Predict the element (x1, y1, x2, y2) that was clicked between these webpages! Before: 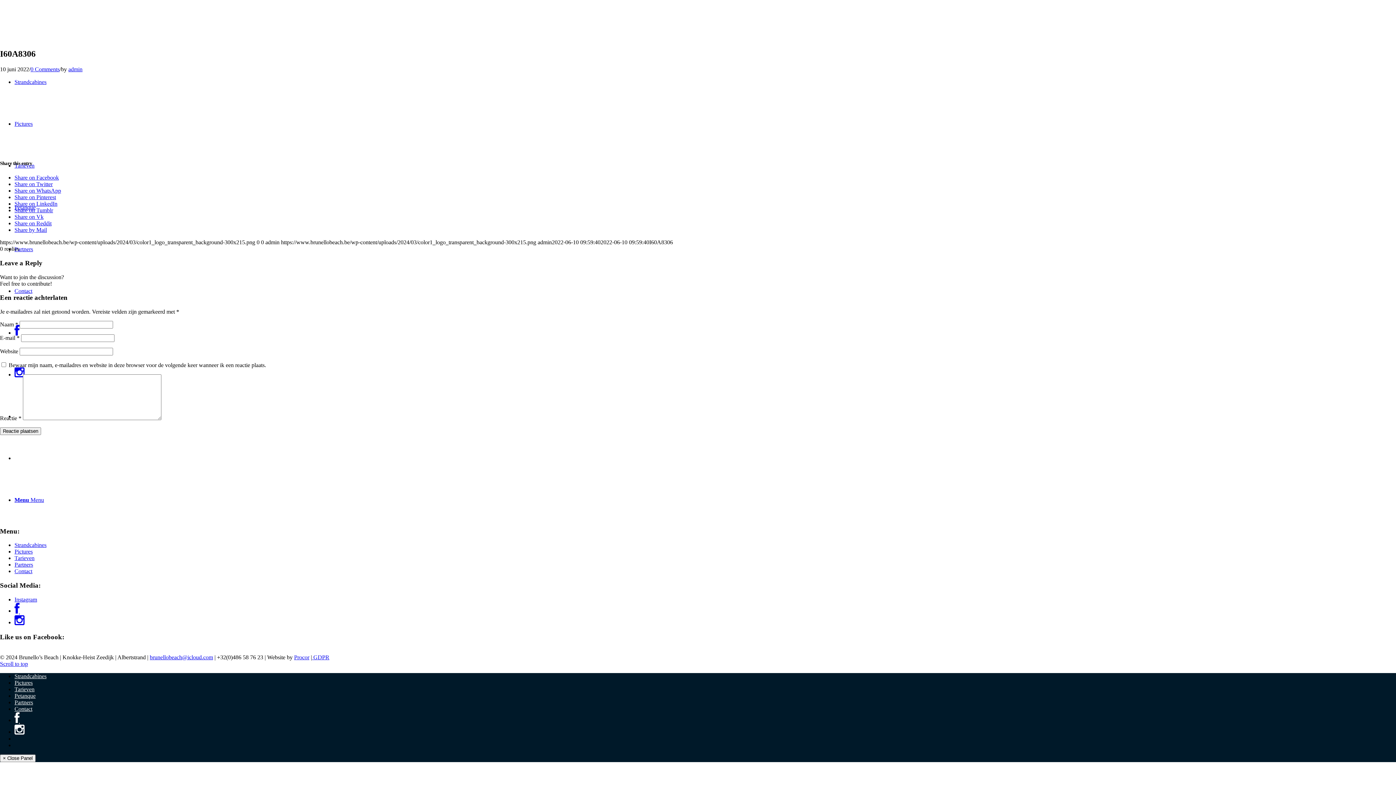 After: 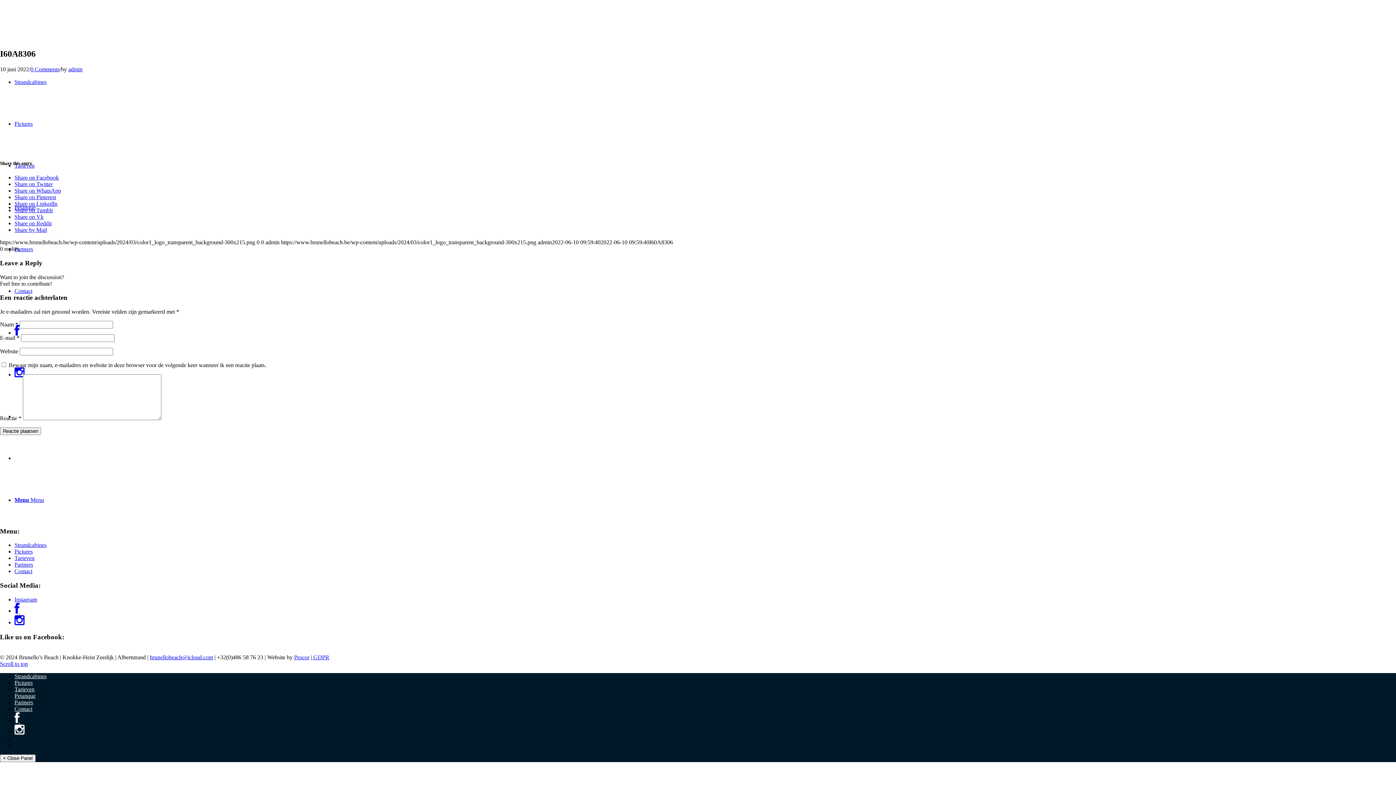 Action: label: Instagram bbox: (14, 729, 24, 735)